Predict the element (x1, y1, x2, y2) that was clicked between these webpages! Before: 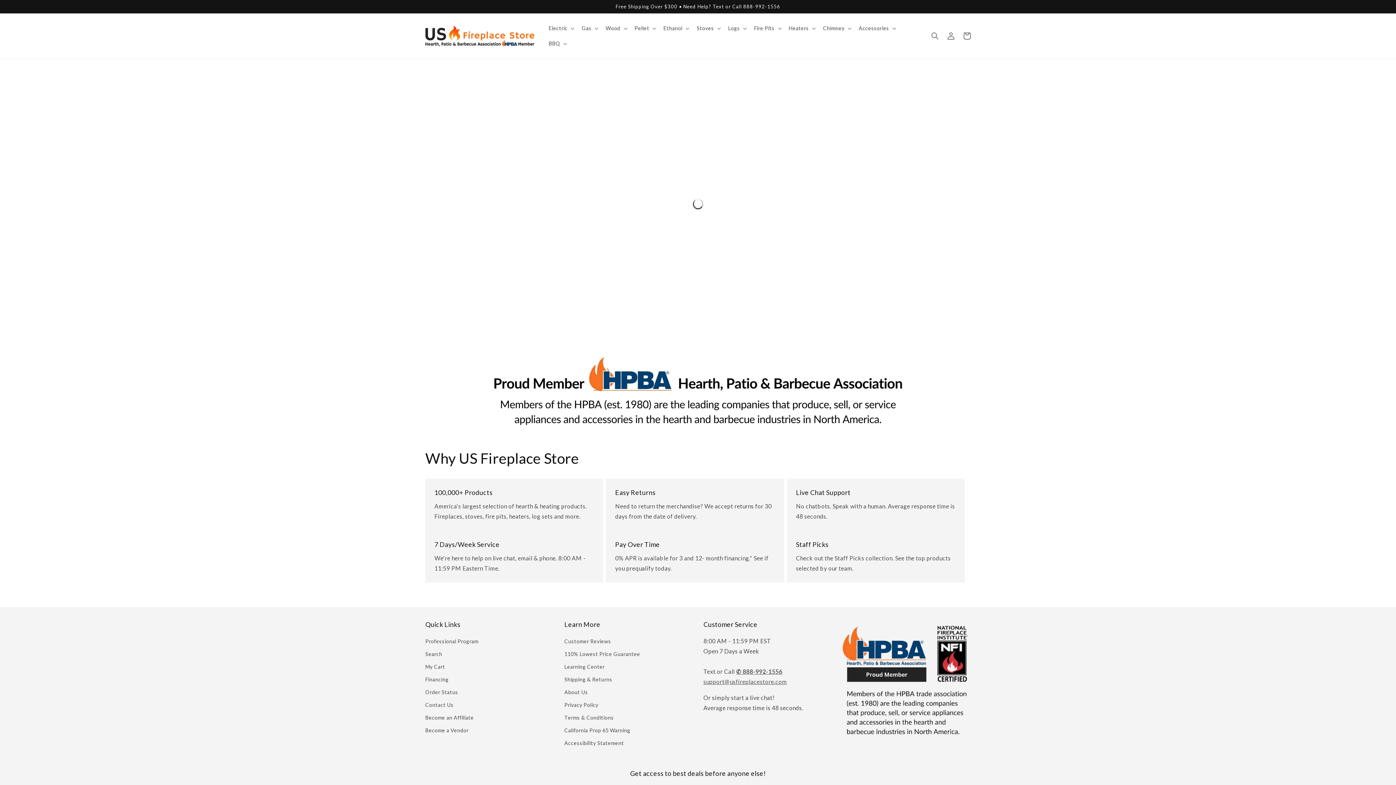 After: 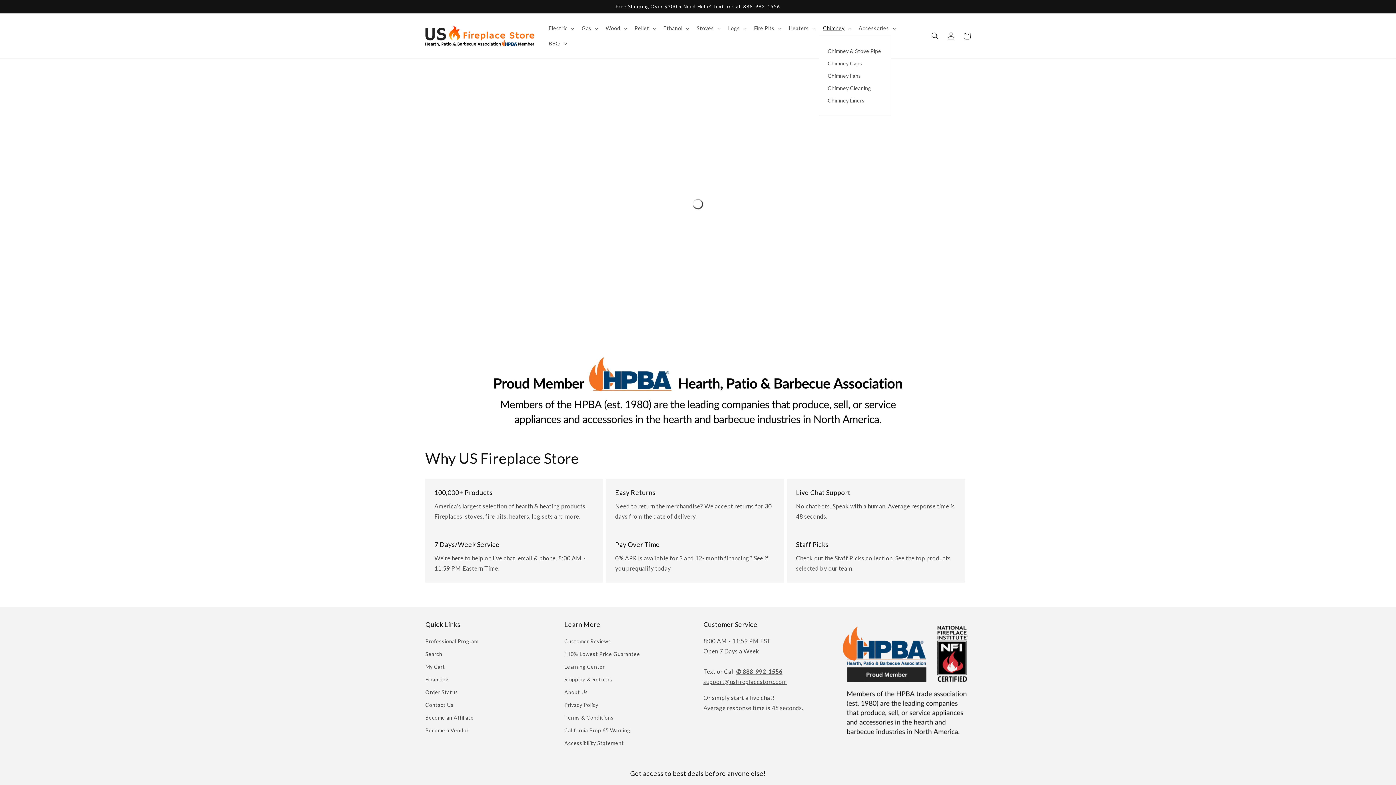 Action: label: Chimney bbox: (818, 20, 854, 36)